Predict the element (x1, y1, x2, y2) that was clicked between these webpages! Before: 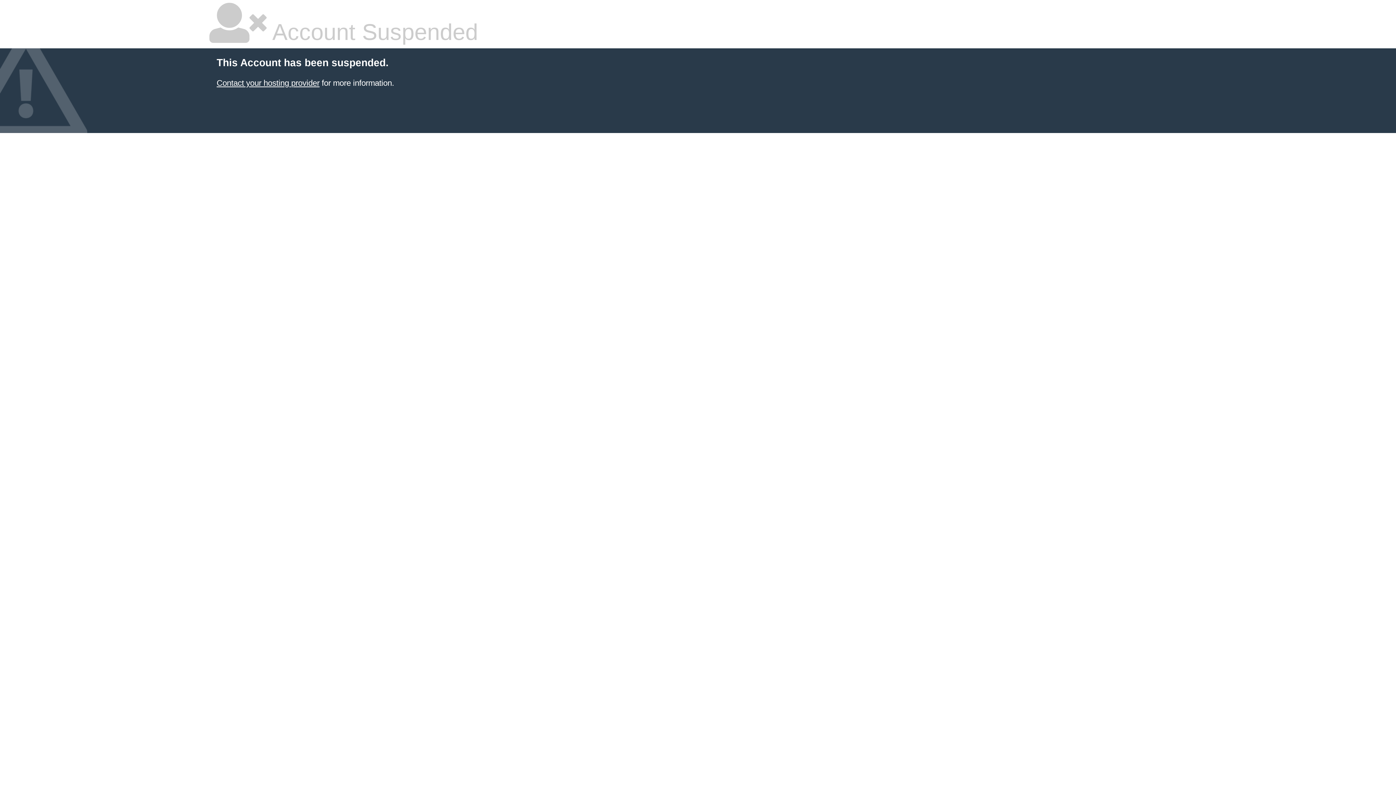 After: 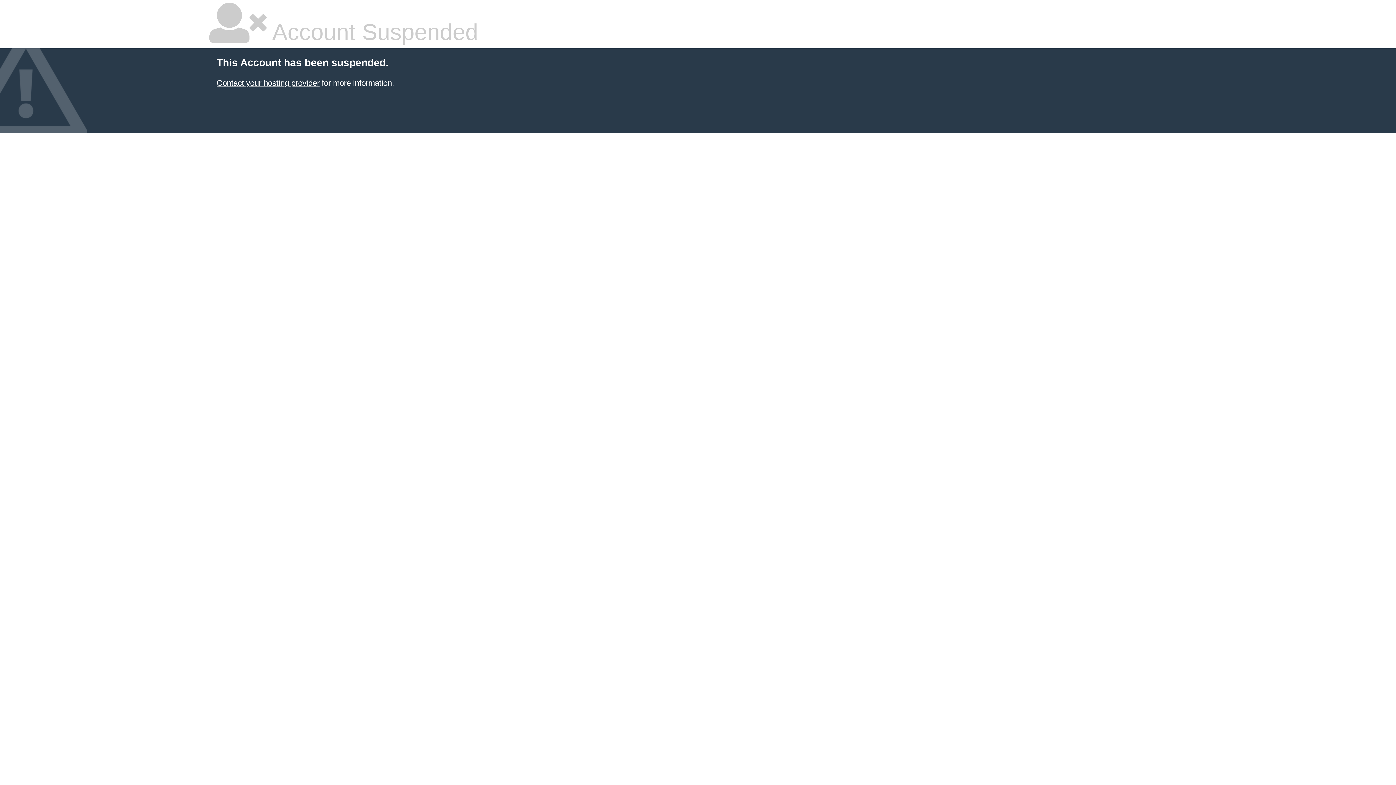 Action: bbox: (216, 78, 319, 87) label: Contact your hosting provider